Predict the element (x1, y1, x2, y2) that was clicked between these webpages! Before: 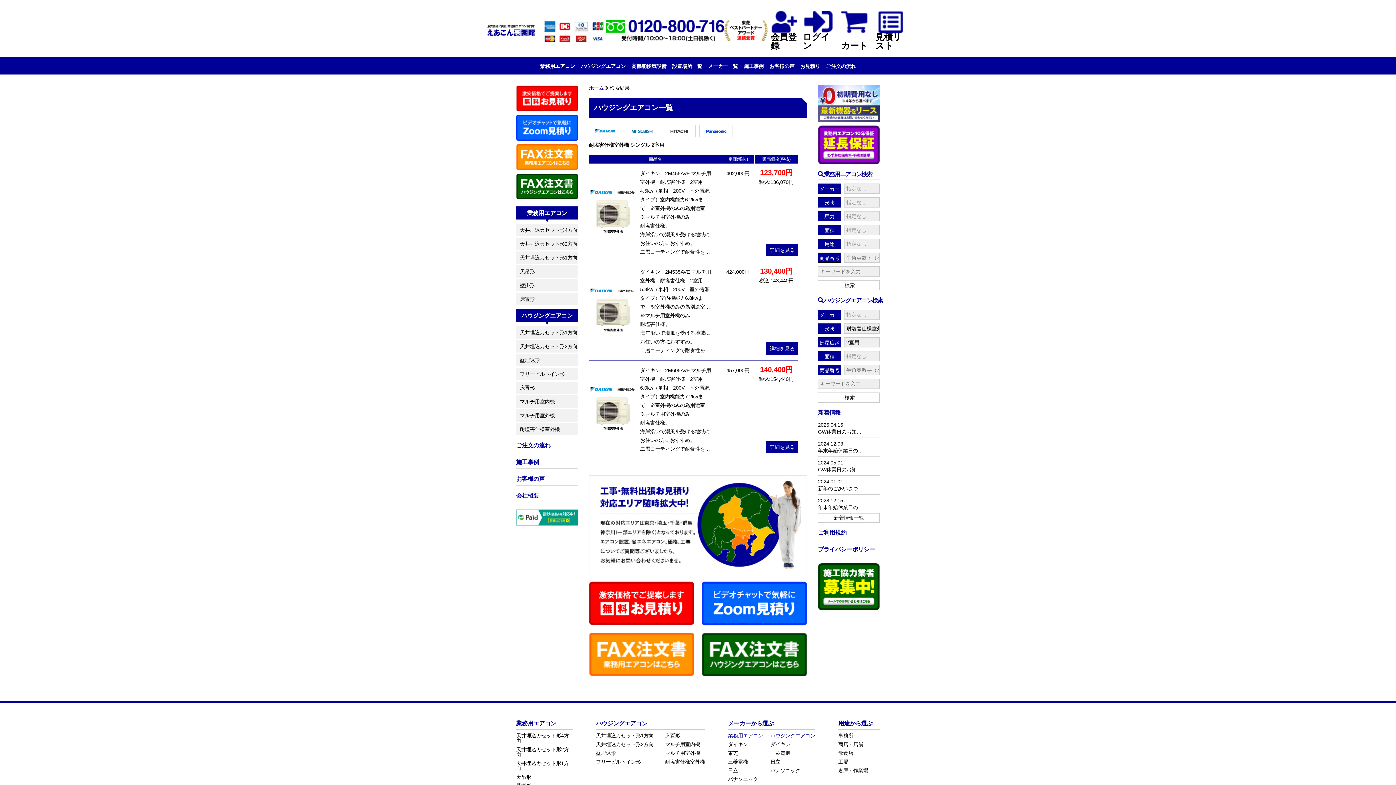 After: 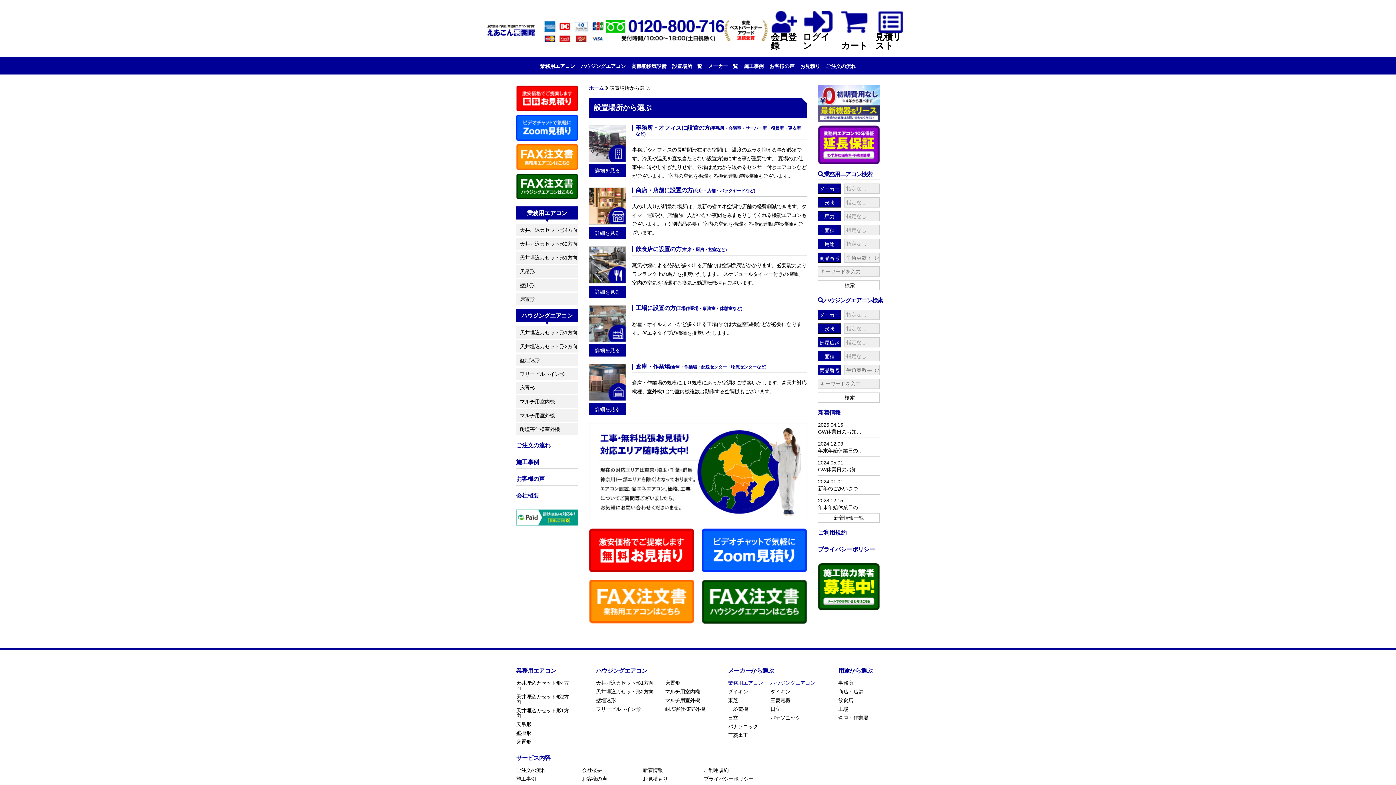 Action: bbox: (669, 57, 705, 74) label: 設置場所一覧